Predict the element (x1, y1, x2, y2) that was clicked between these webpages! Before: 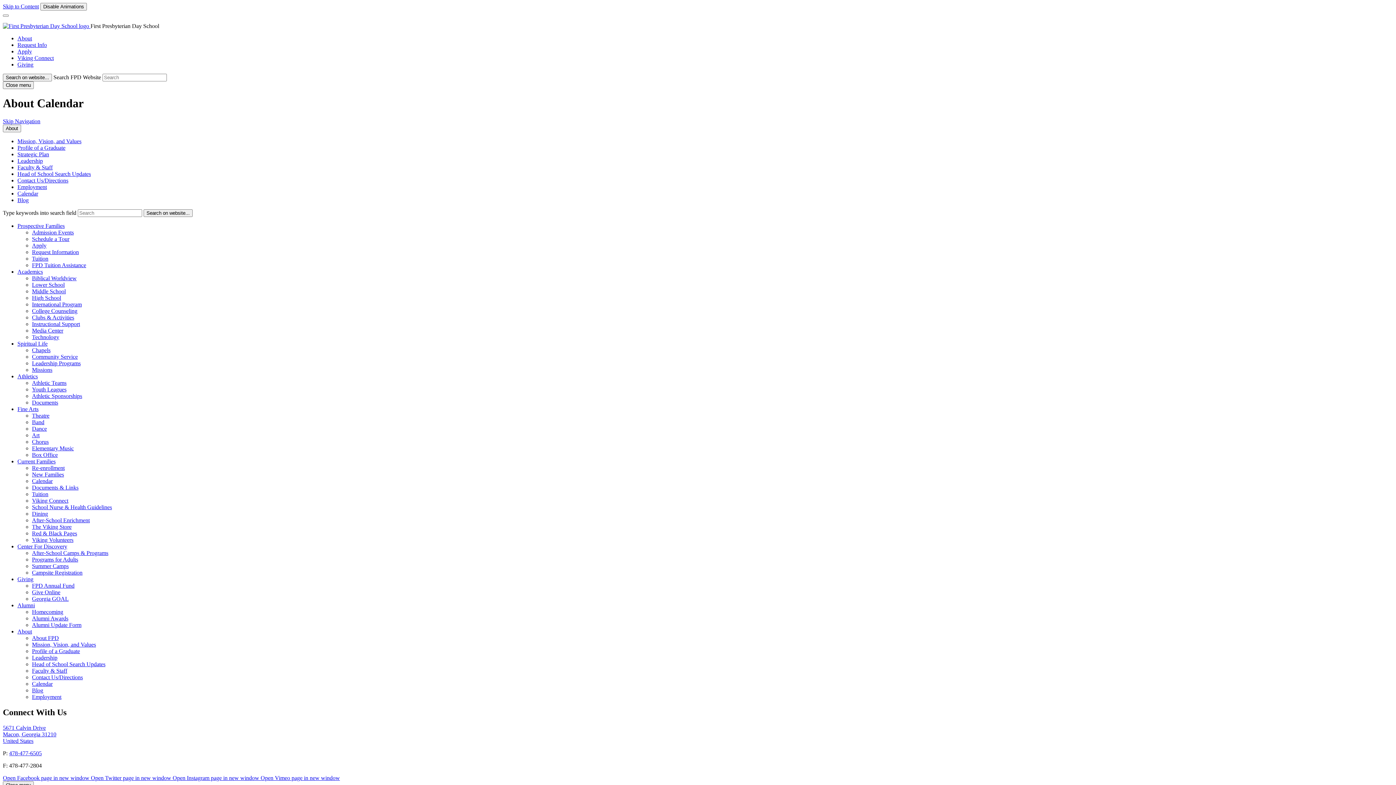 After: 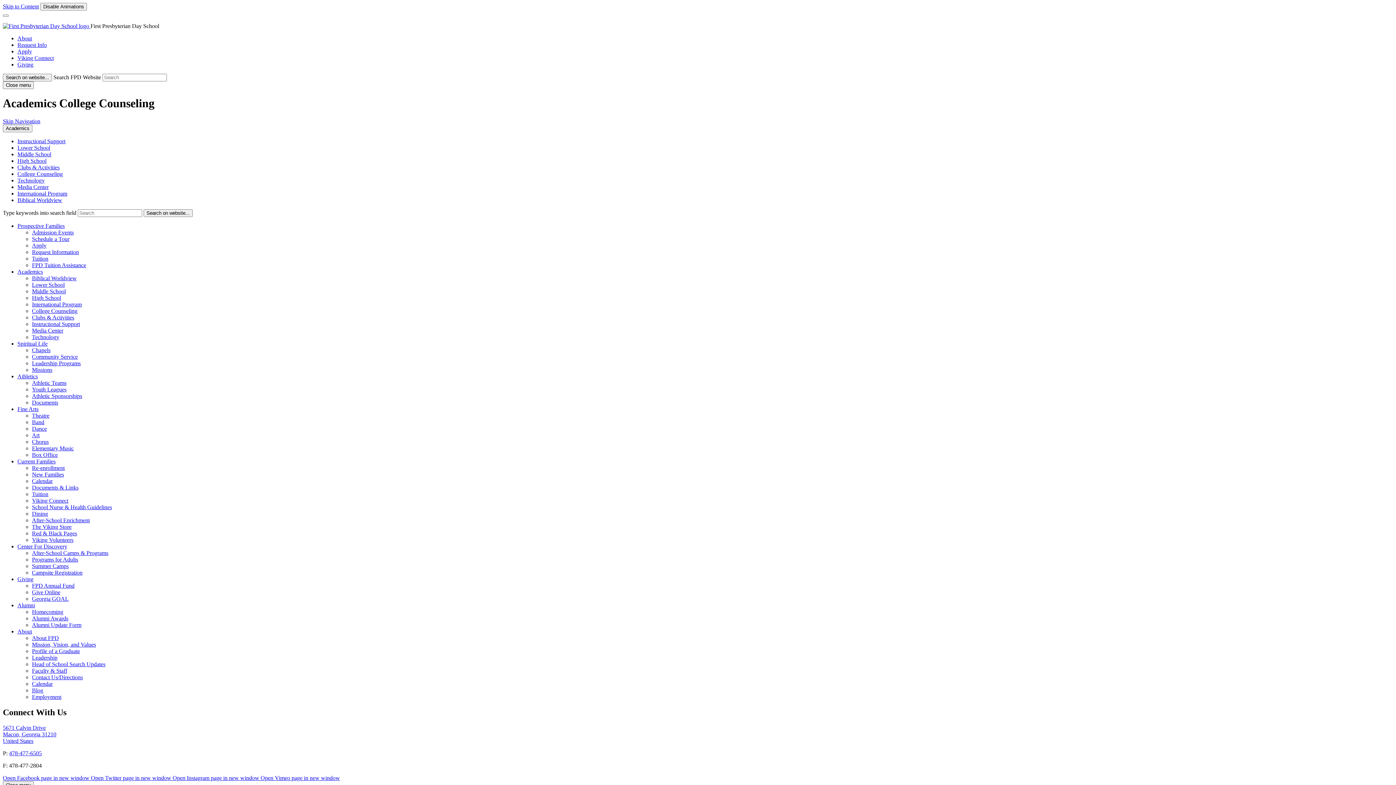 Action: label: College Counseling bbox: (32, 307, 77, 314)